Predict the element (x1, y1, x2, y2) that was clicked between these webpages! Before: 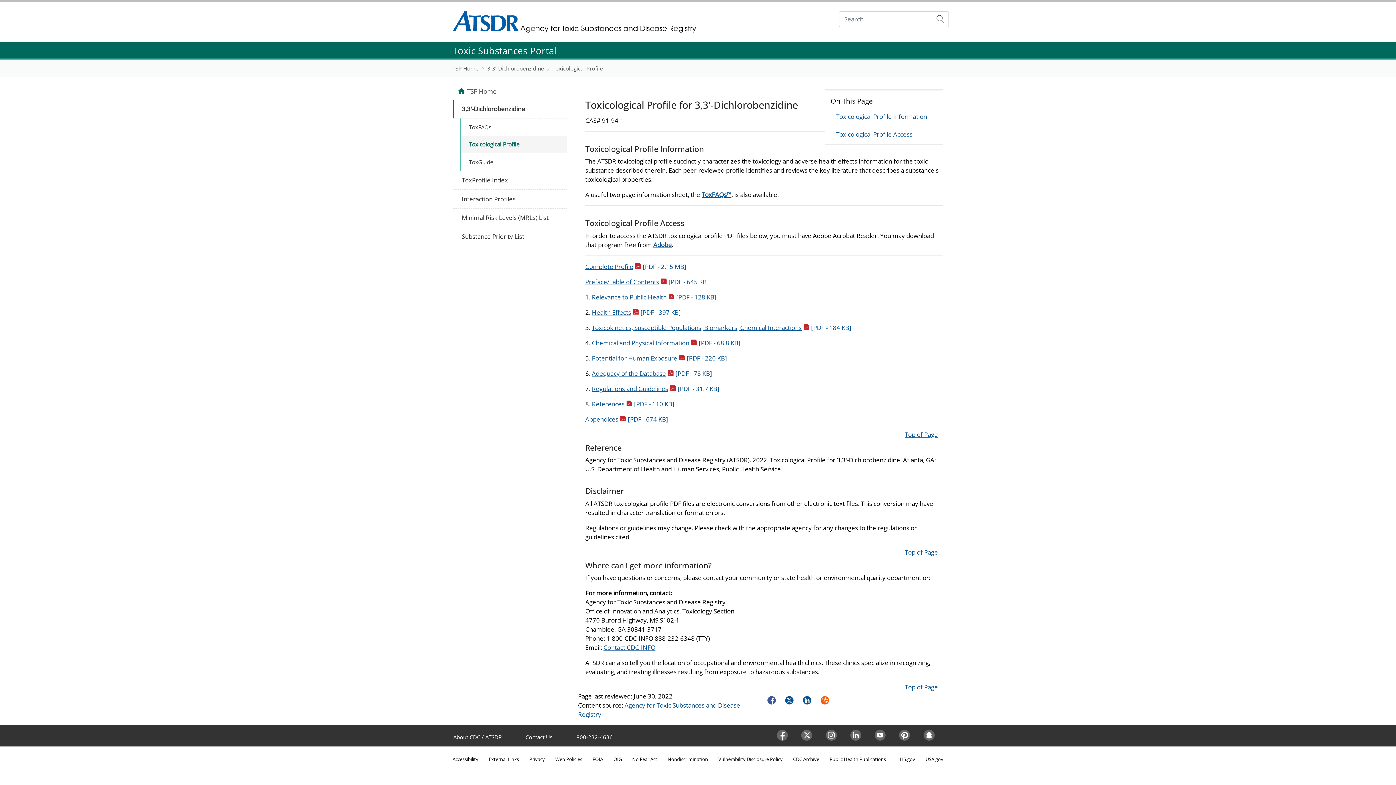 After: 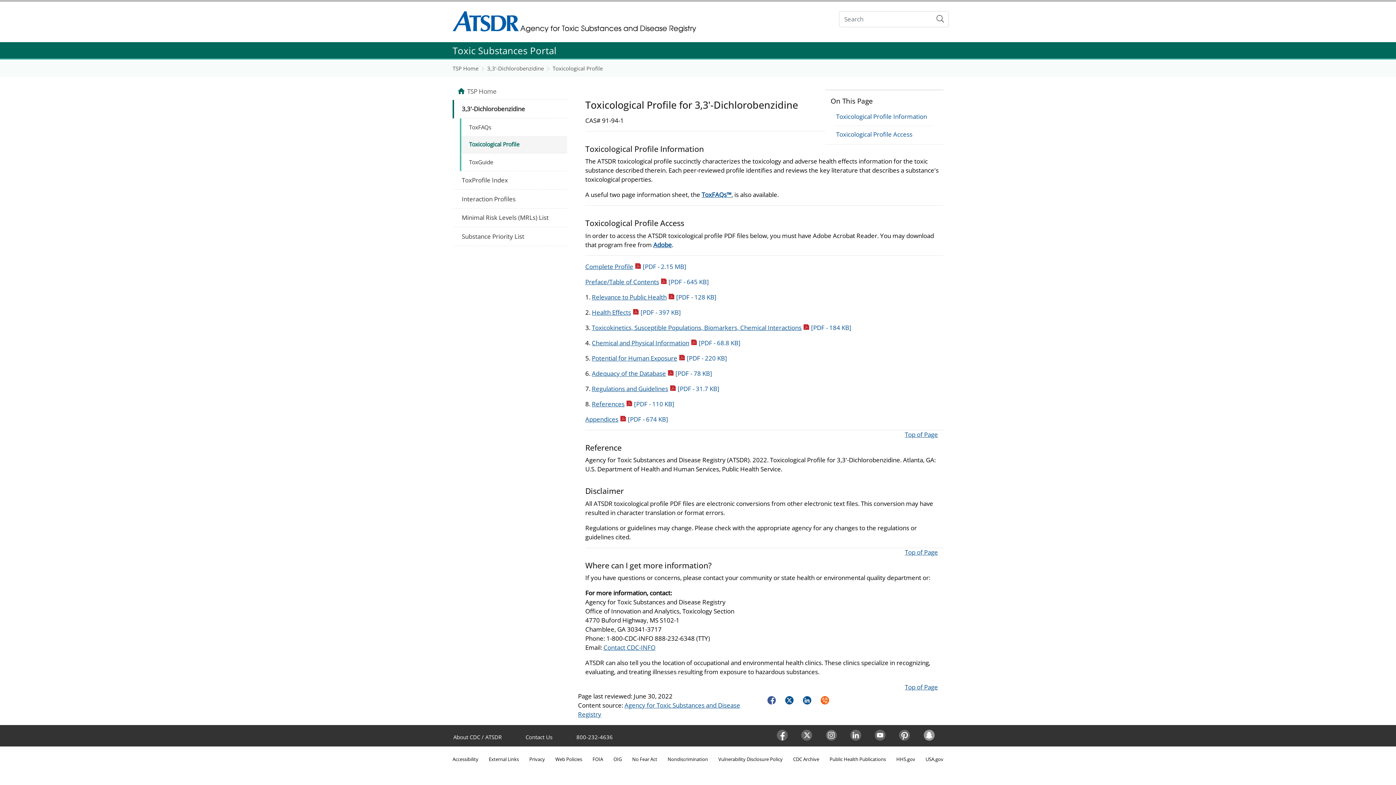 Action: label: Snapchat bbox: (918, 730, 942, 741)